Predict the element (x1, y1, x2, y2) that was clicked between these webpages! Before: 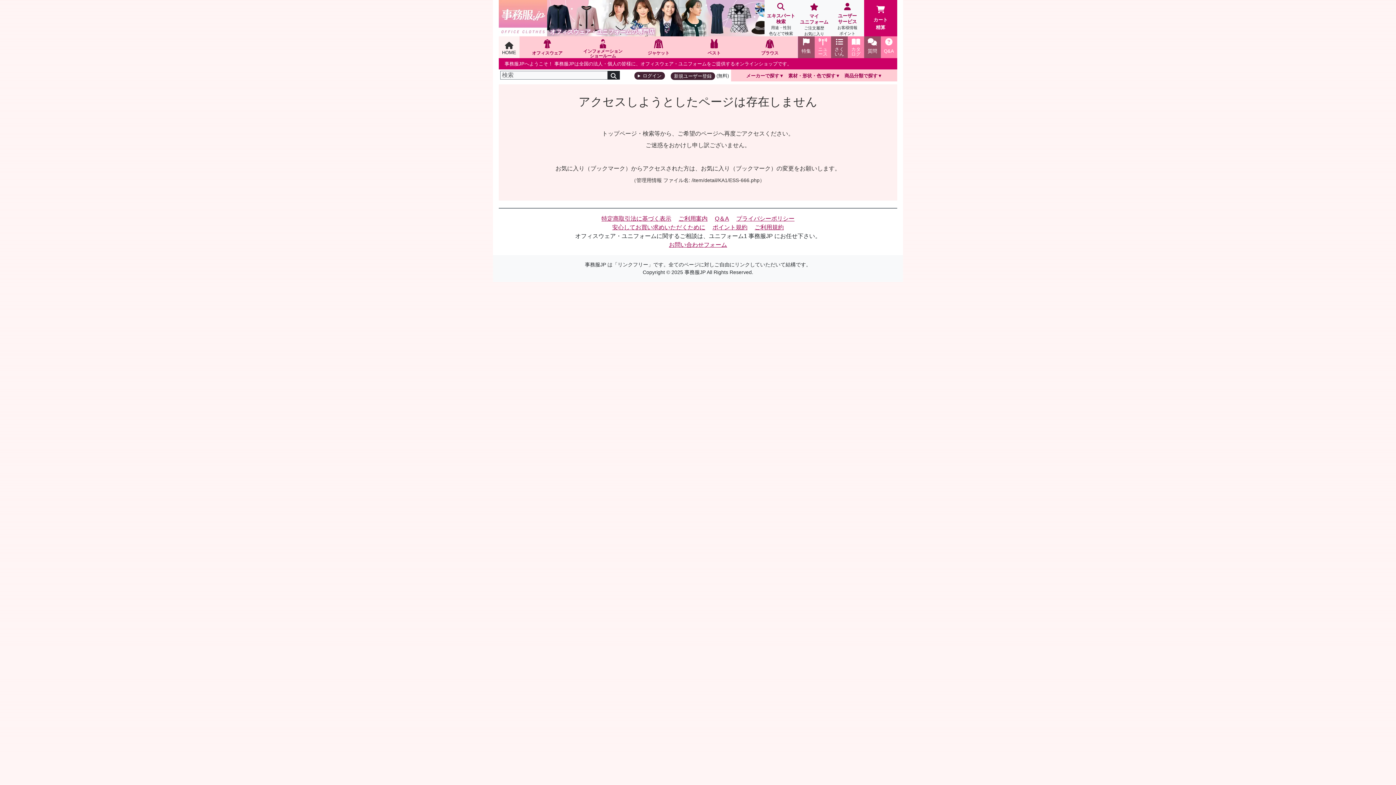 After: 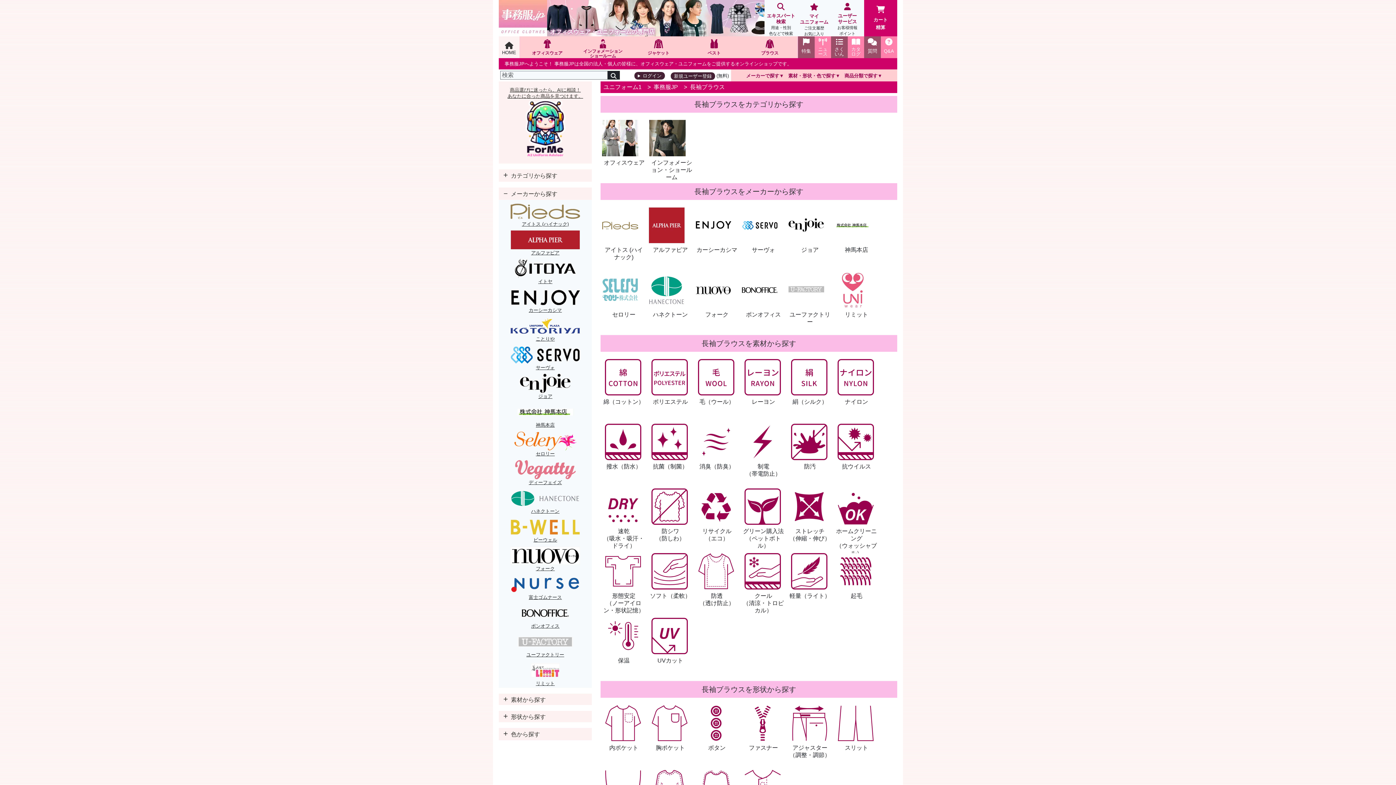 Action: label: ブラウス bbox: (742, 36, 797, 58)